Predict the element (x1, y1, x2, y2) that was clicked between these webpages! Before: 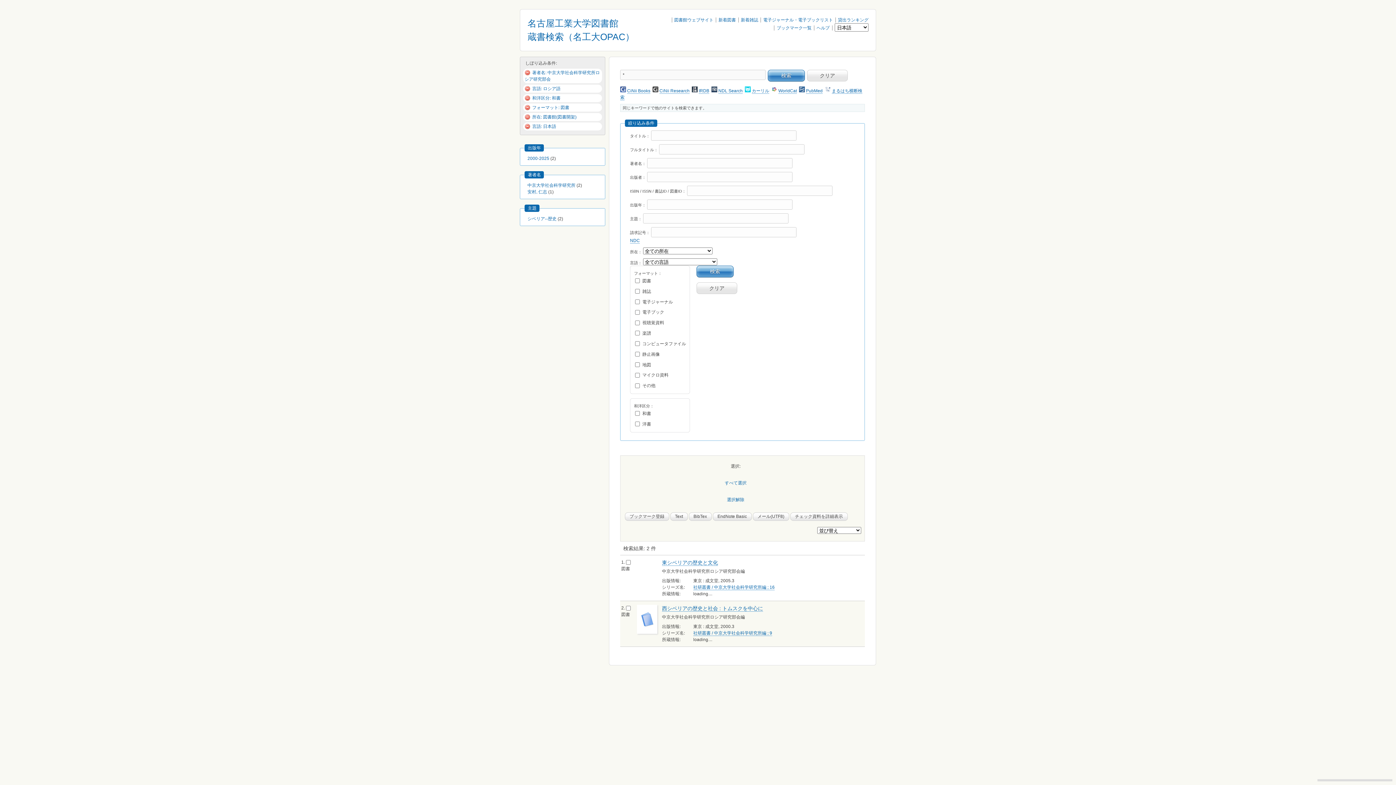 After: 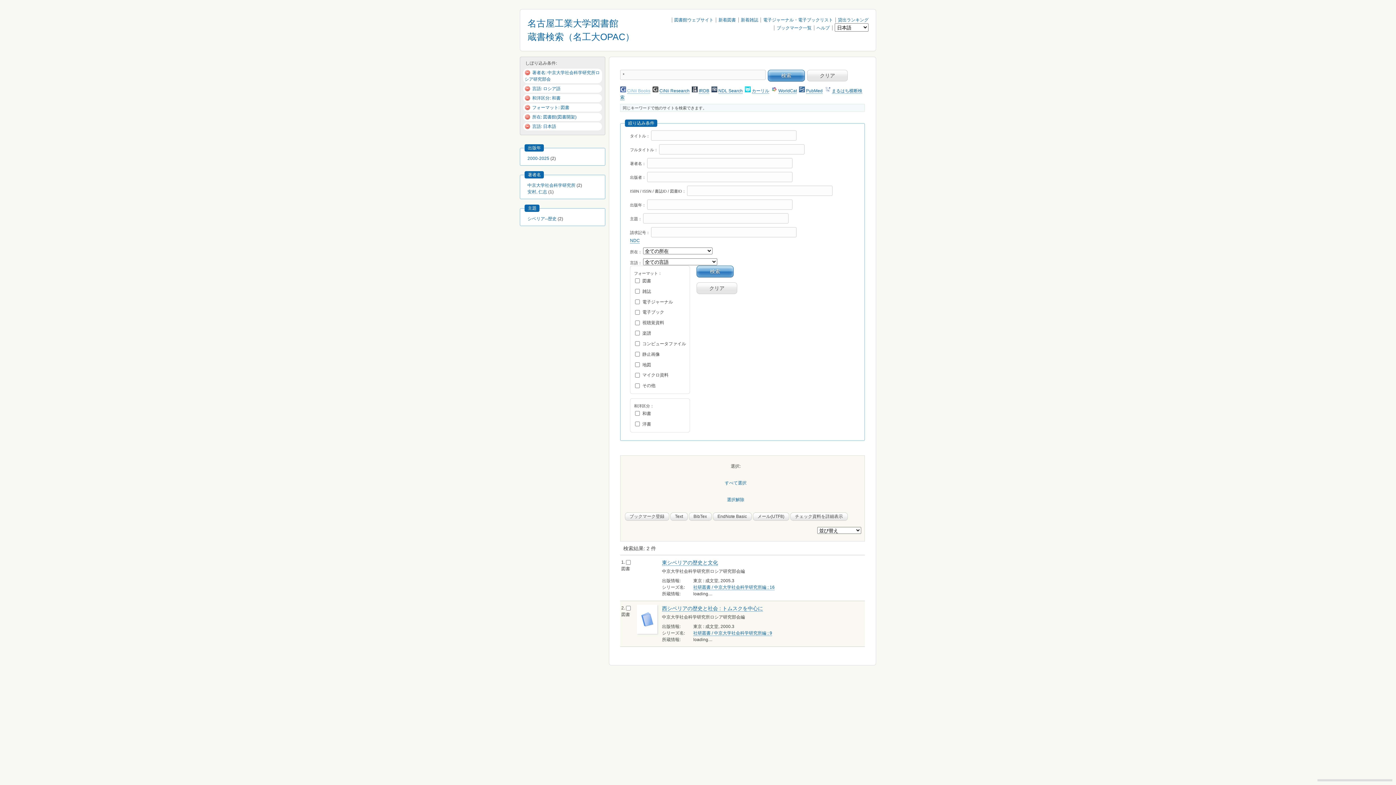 Action: label: CiNii Books bbox: (627, 88, 650, 93)